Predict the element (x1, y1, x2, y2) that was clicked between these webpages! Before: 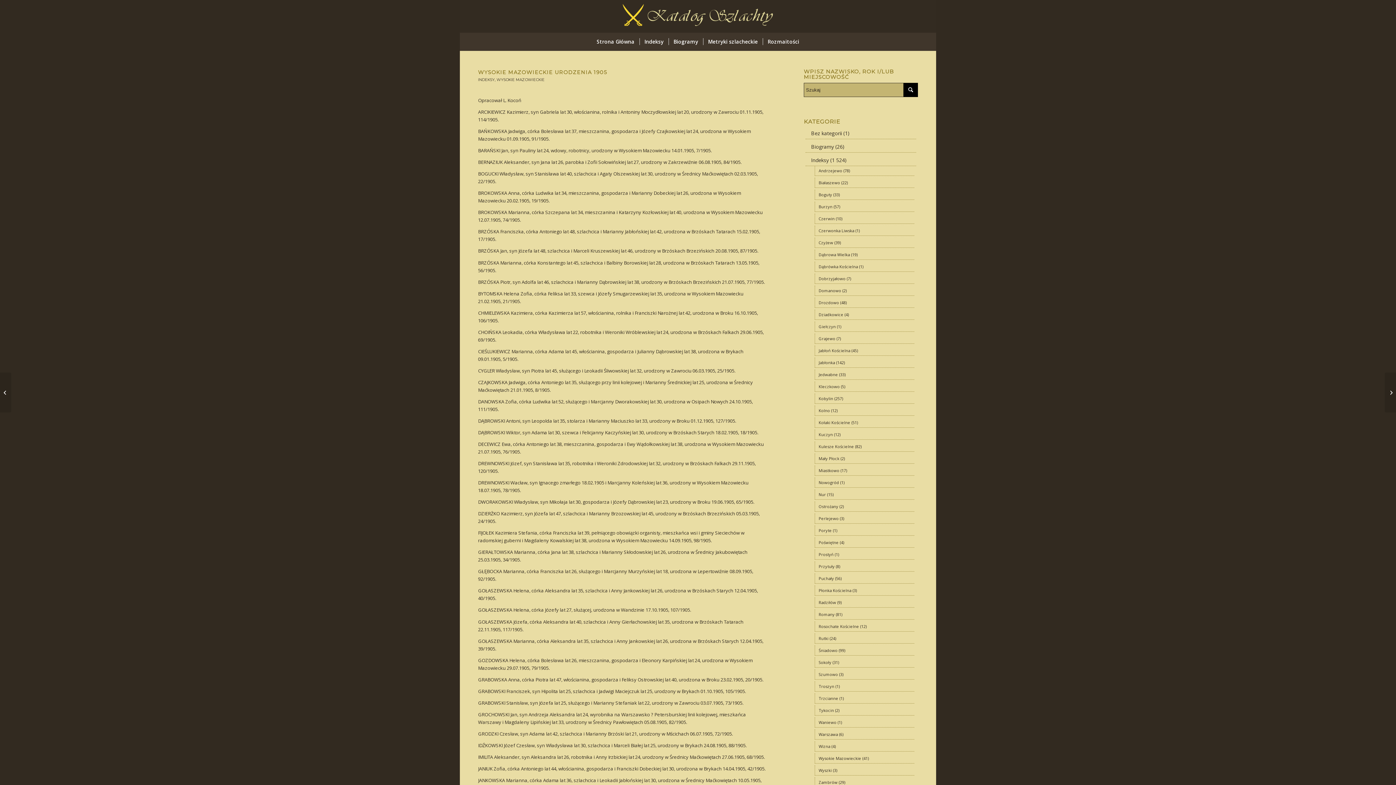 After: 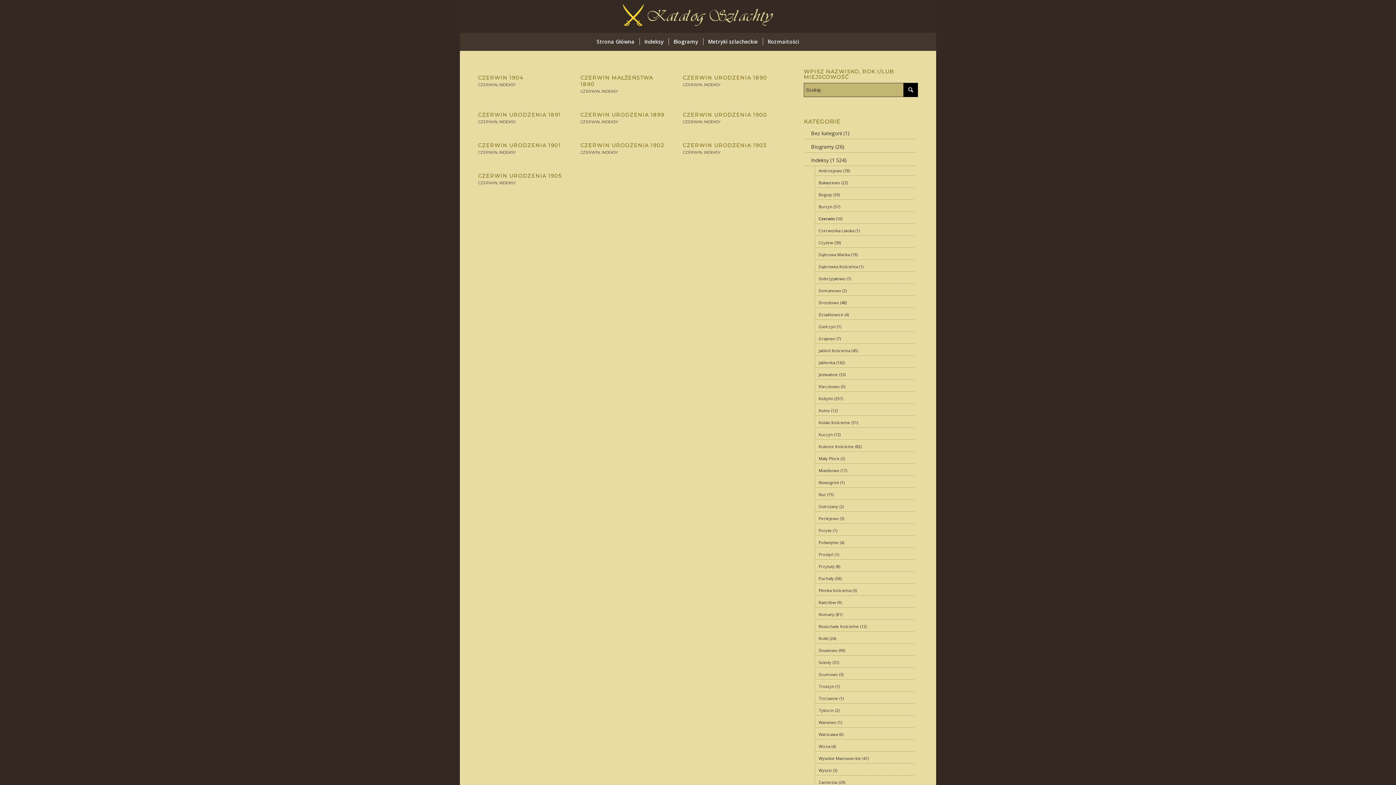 Action: label: Czerwin bbox: (818, 216, 834, 221)